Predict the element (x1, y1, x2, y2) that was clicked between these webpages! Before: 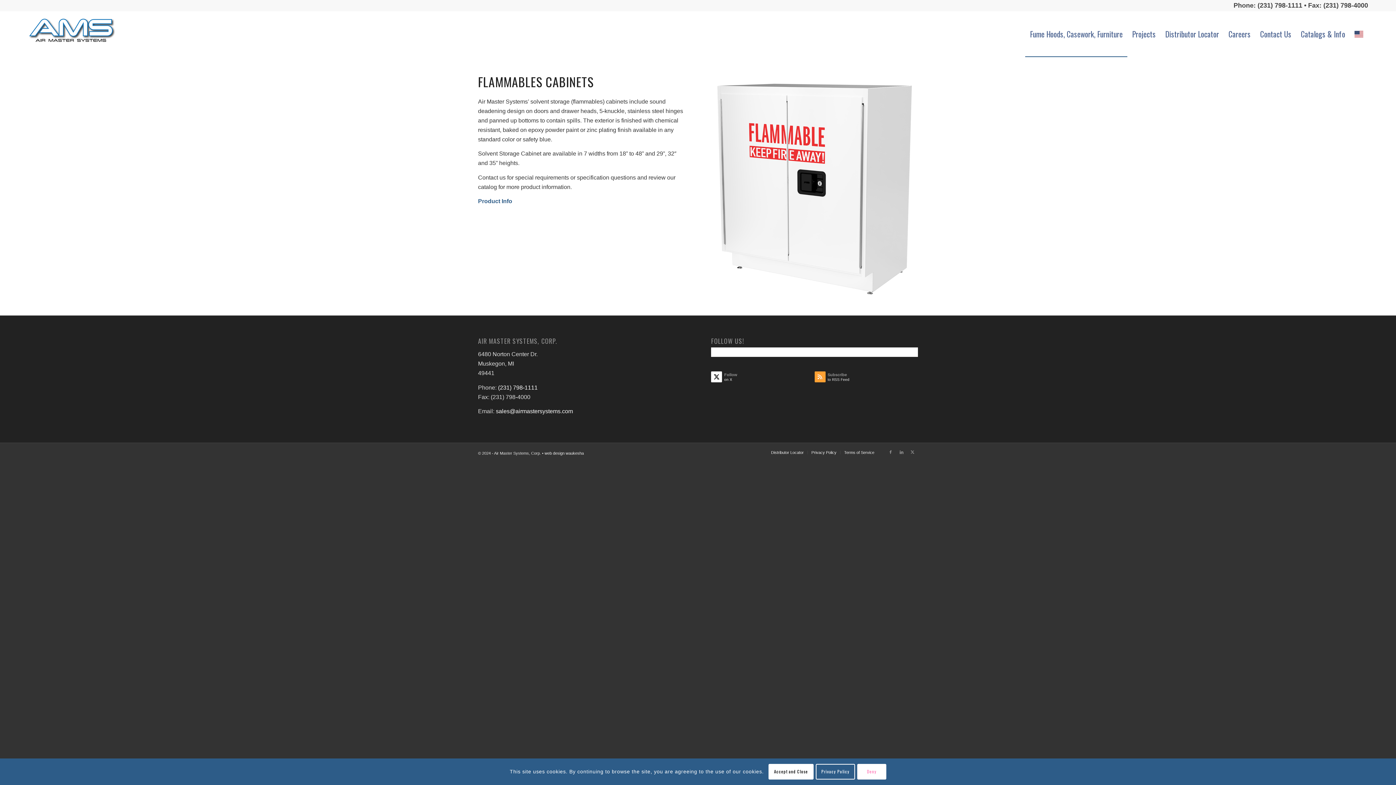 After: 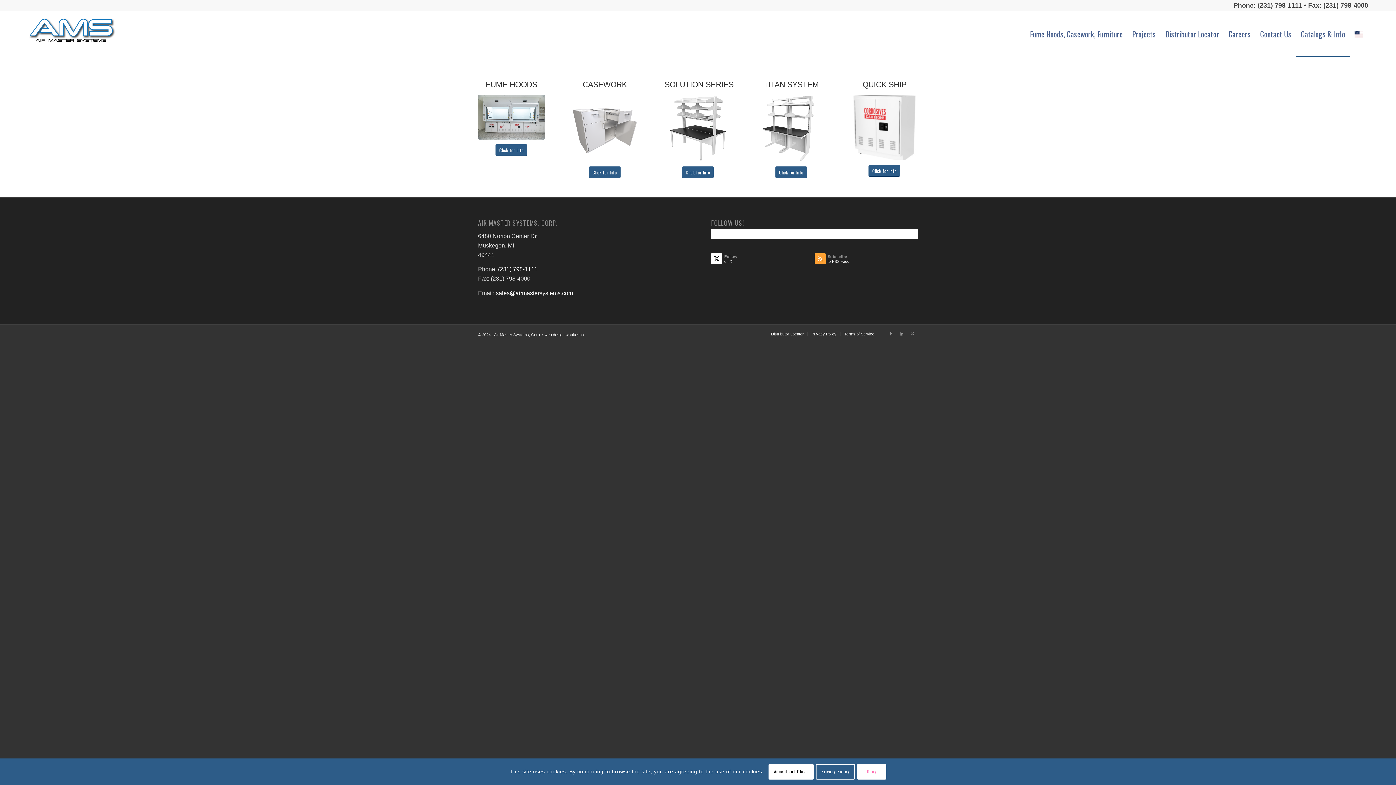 Action: bbox: (1296, 11, 1350, 56) label: Catalogs & Info